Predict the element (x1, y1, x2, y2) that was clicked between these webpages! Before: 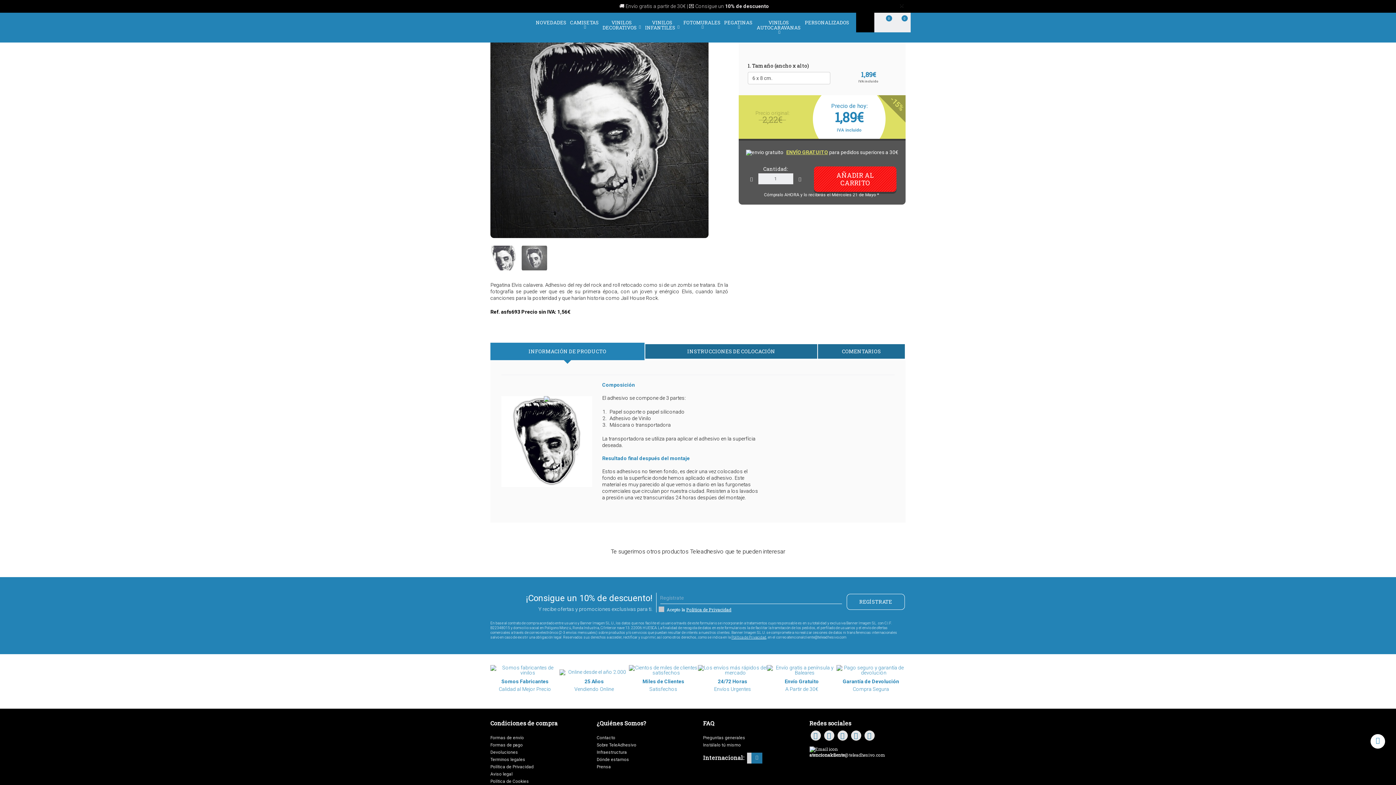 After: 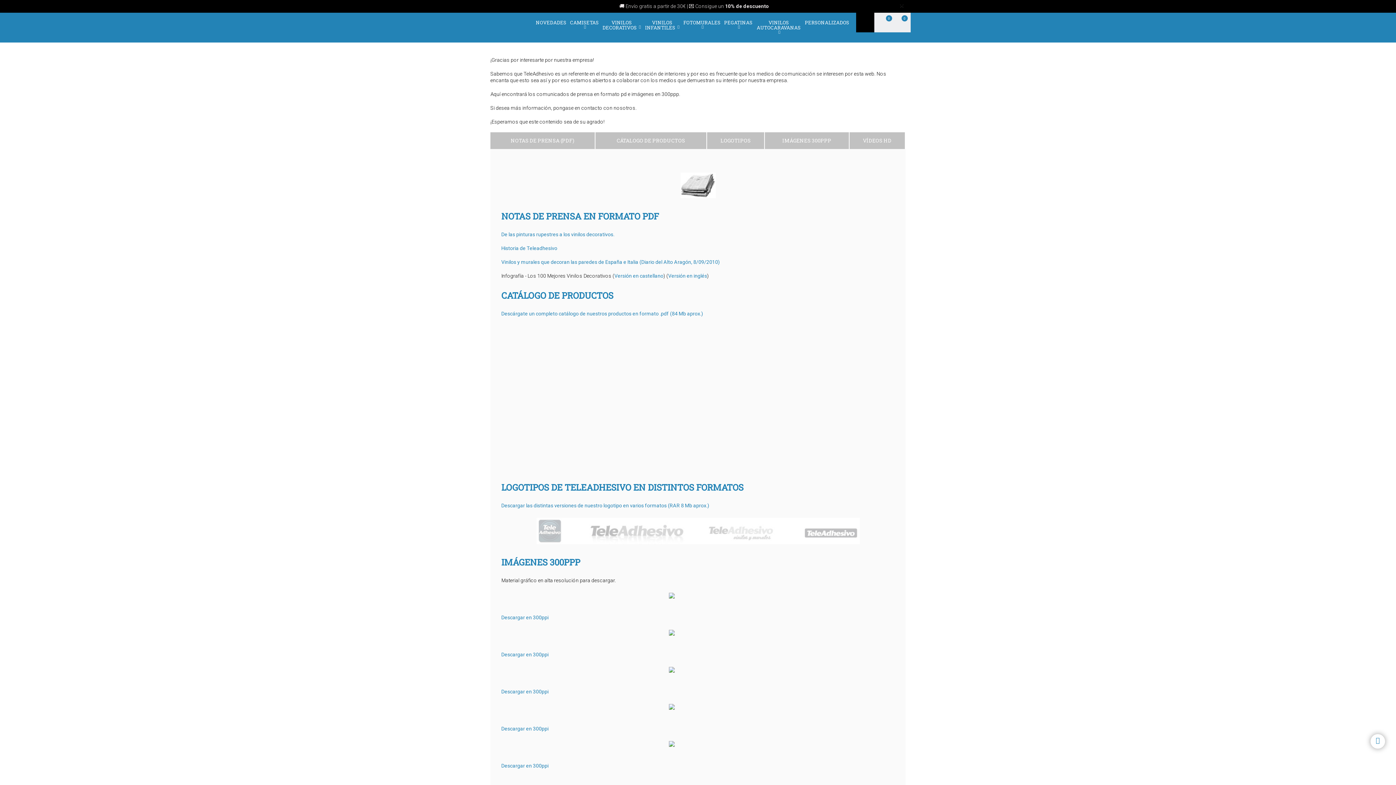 Action: label: Prensa bbox: (596, 763, 693, 770)